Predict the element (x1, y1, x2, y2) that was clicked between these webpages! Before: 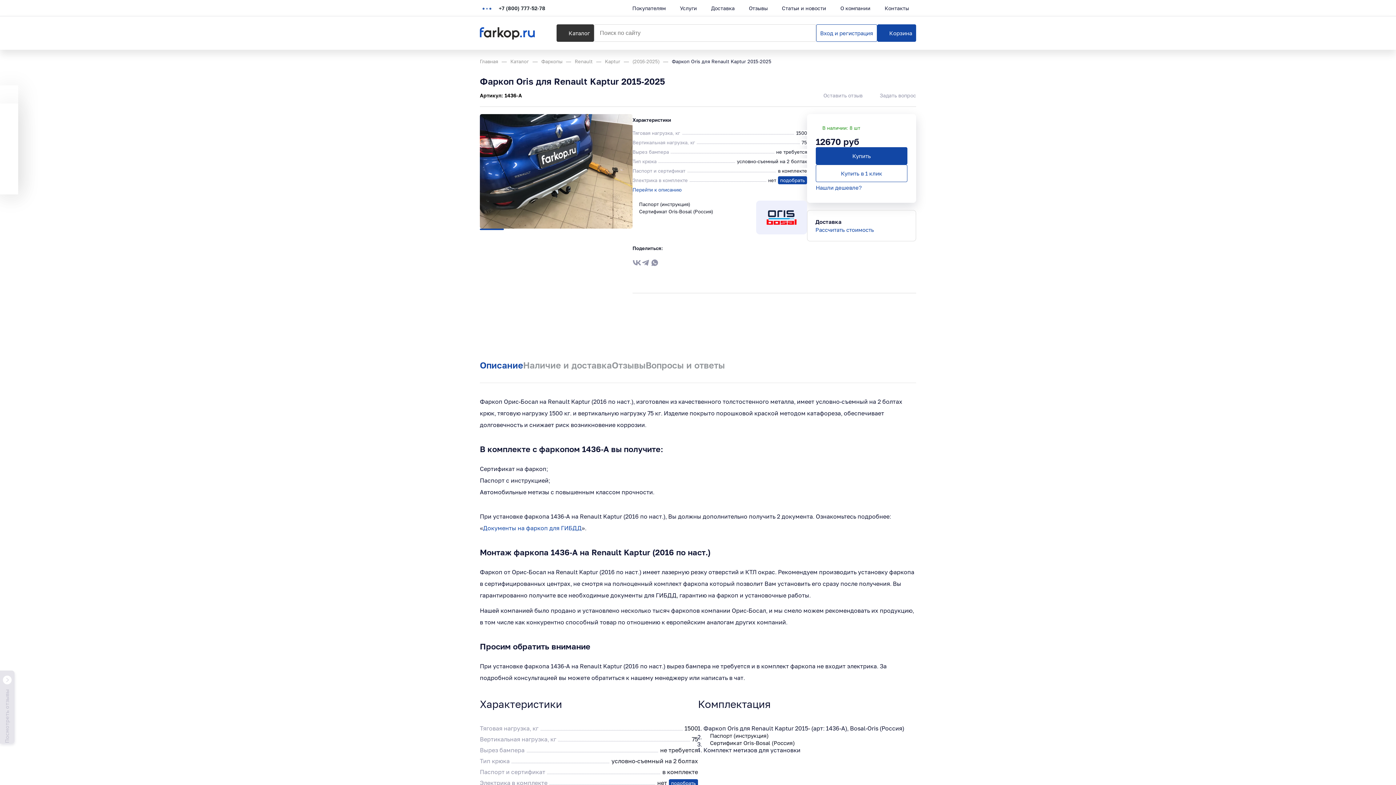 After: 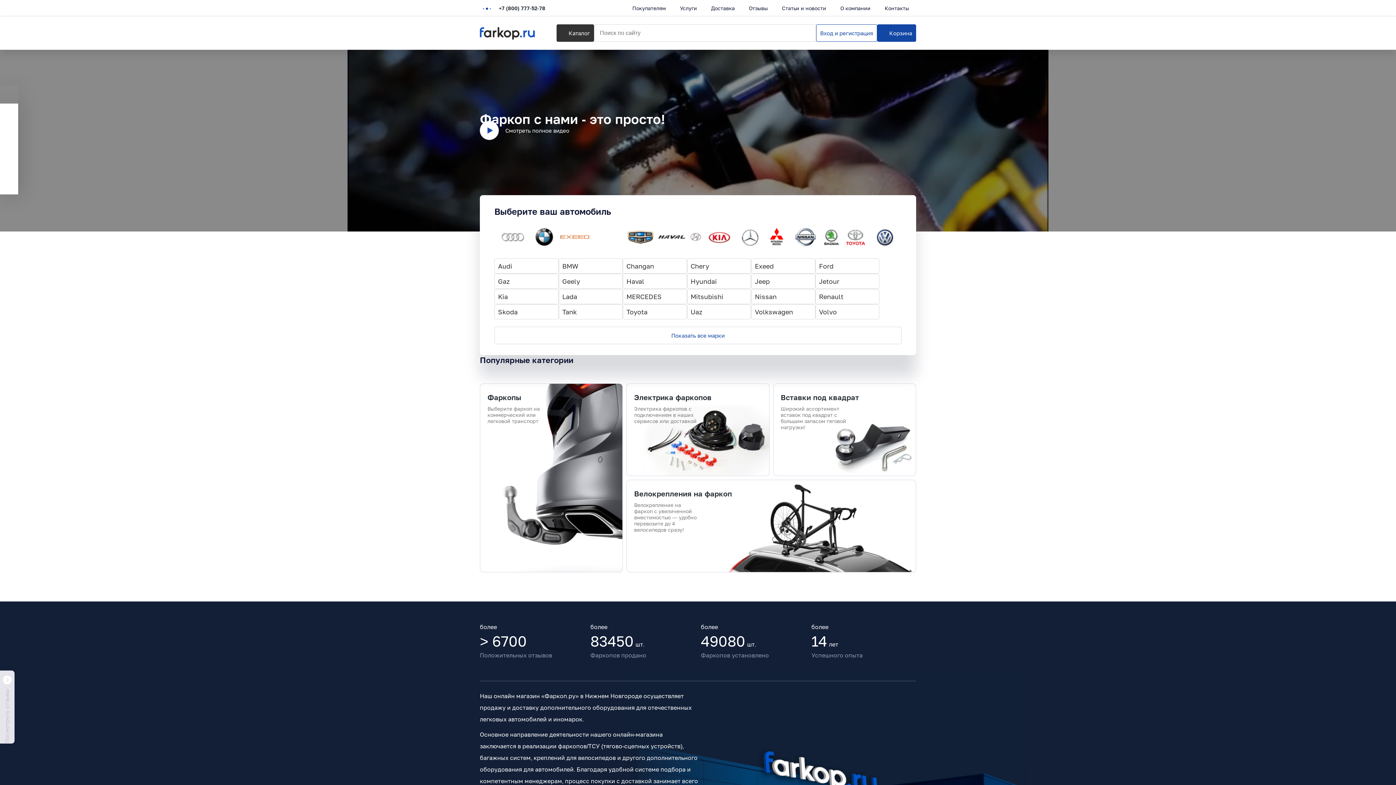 Action: bbox: (480, 58, 506, 64) label: Главная